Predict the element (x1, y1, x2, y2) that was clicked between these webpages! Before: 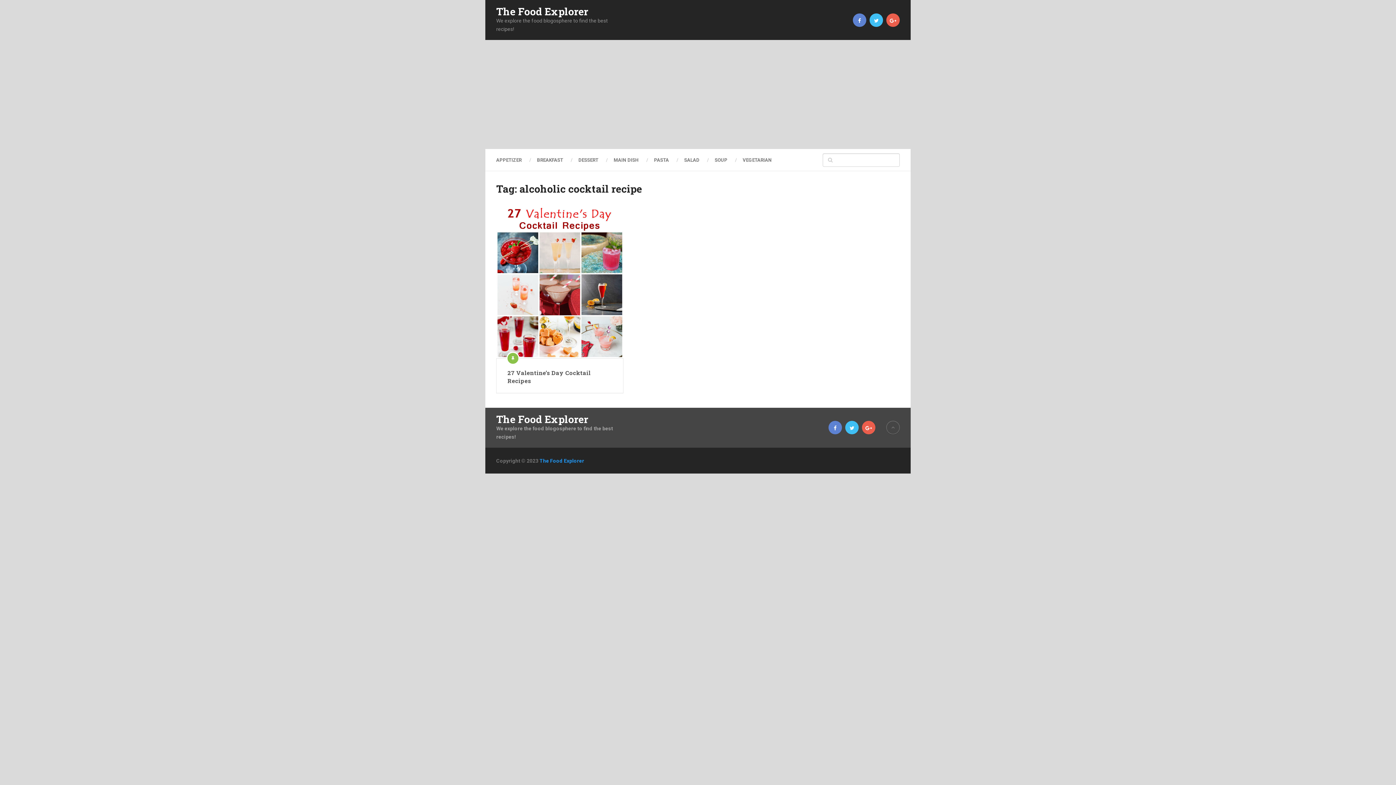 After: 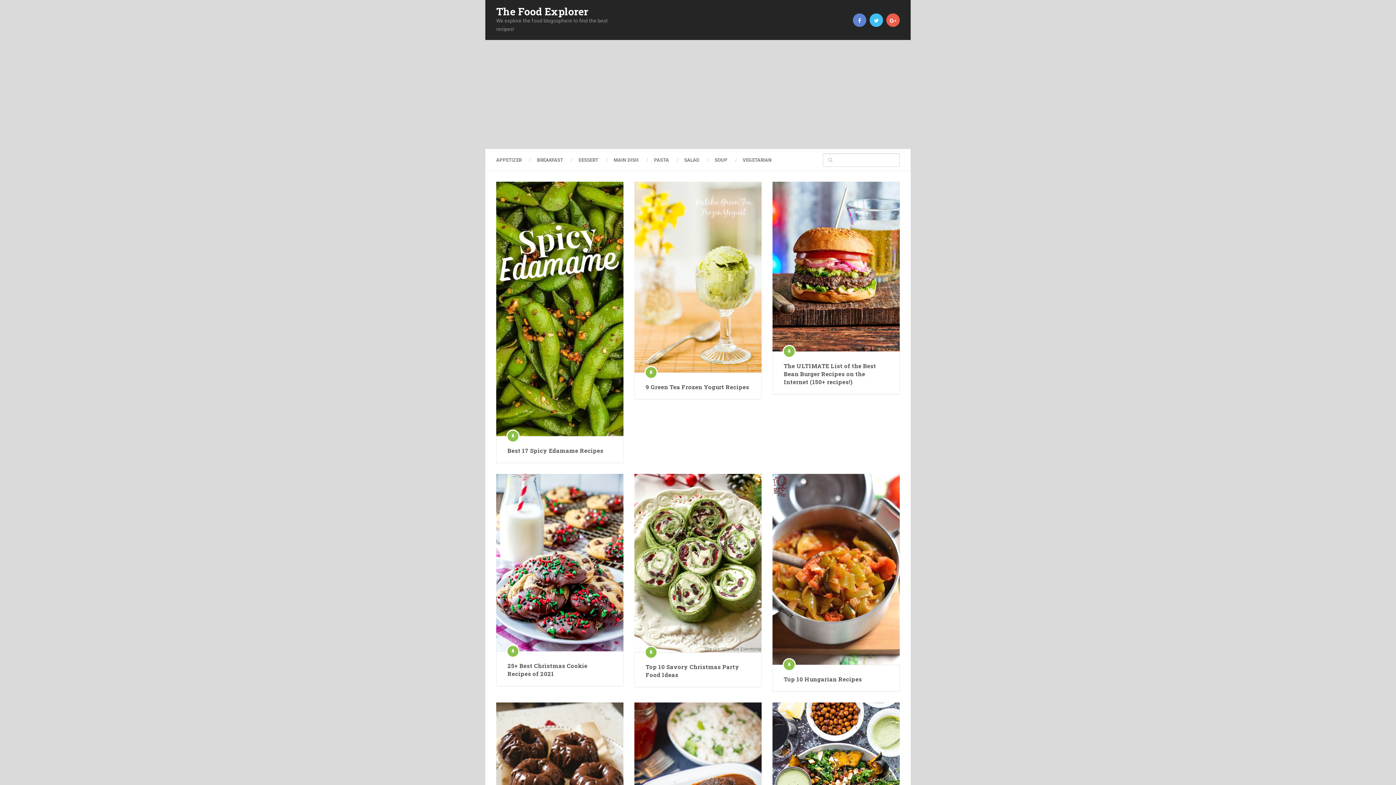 Action: bbox: (496, 414, 588, 424) label: The Food Explorer